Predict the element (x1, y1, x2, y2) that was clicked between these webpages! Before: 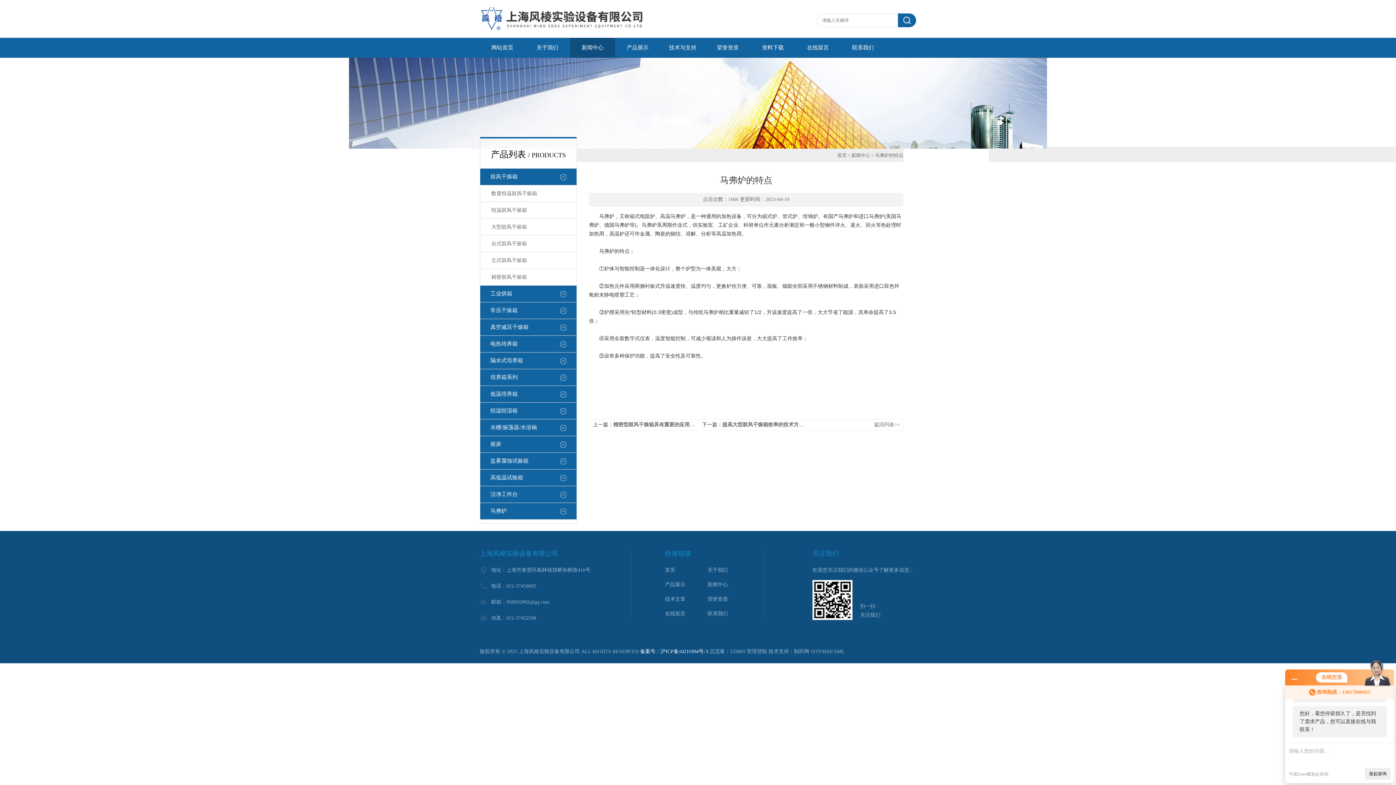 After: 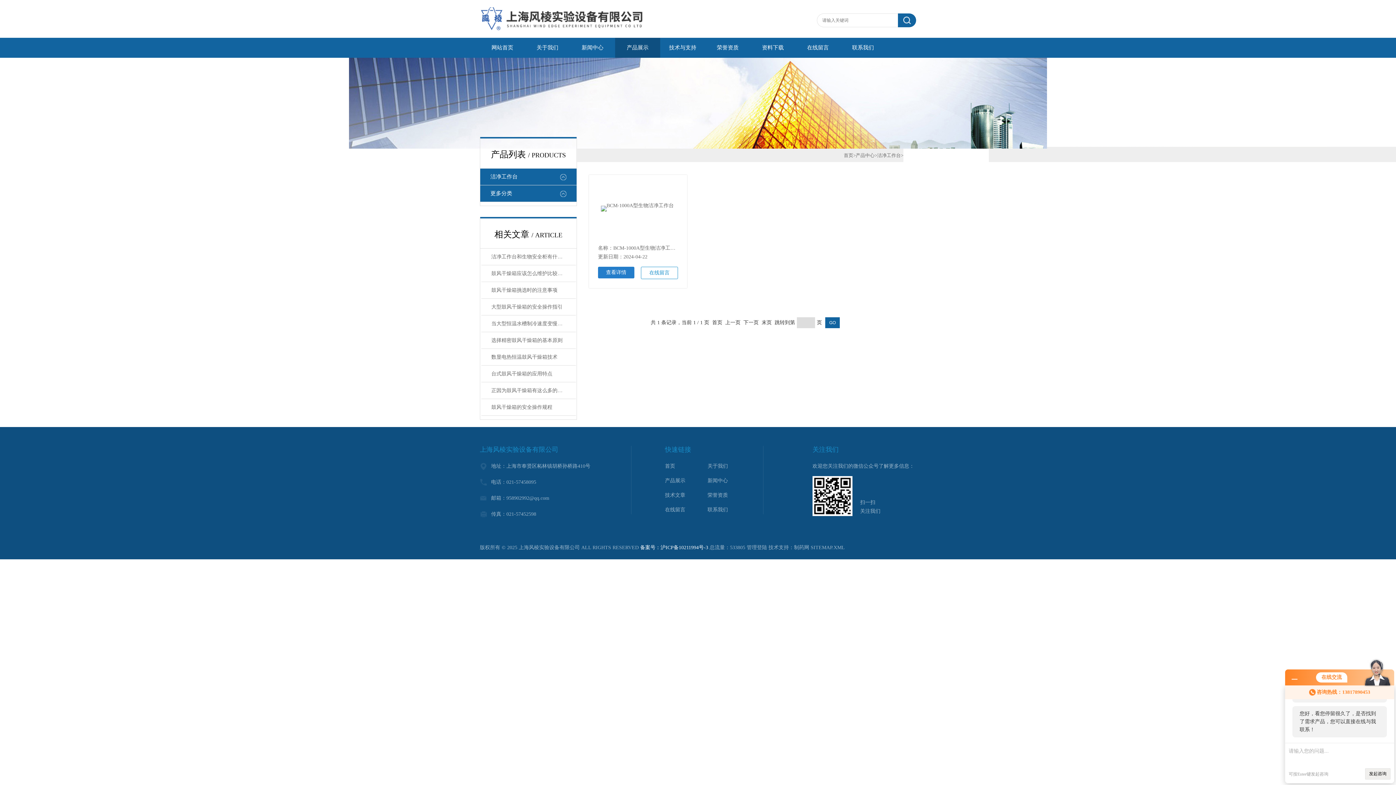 Action: bbox: (480, 486, 576, 503) label: 洁净工作台